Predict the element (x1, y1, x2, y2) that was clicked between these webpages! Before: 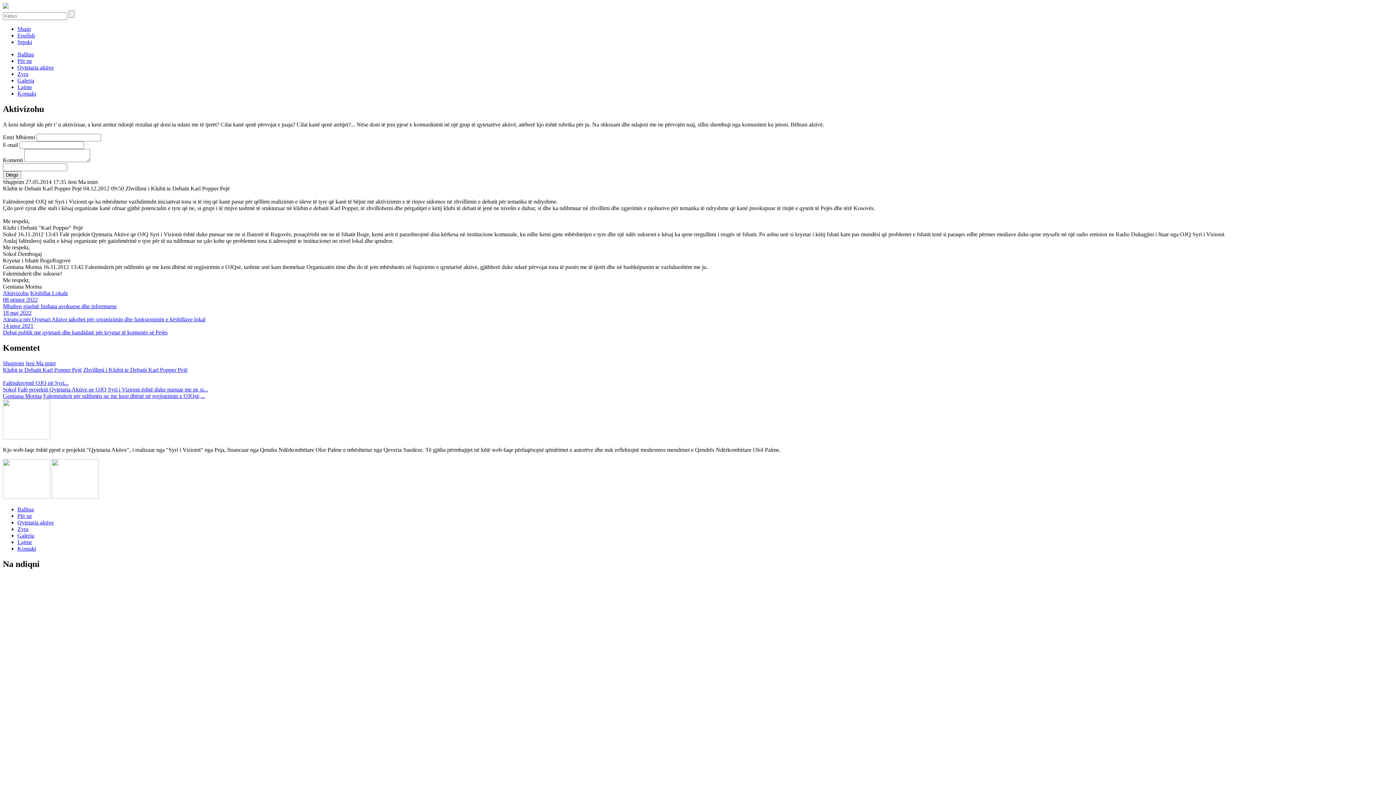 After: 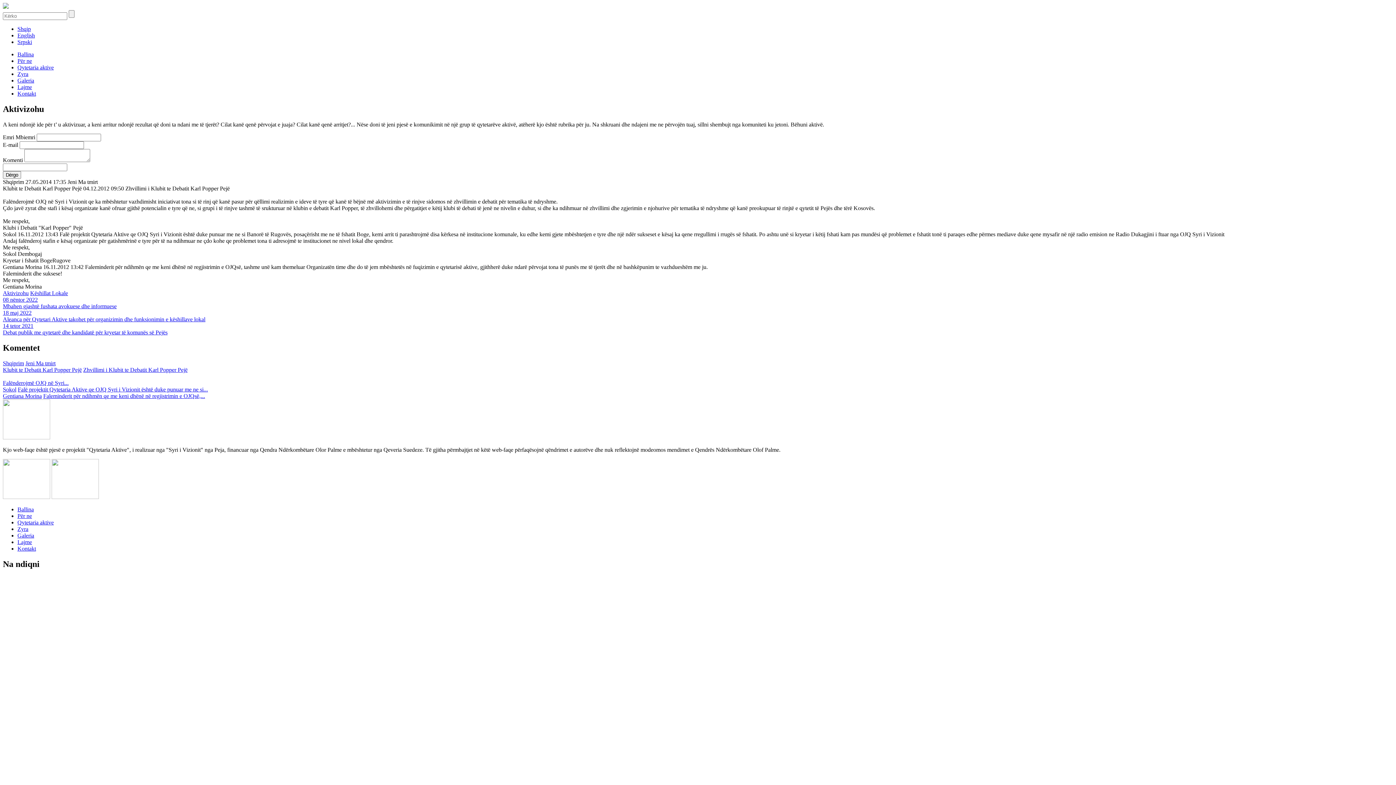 Action: bbox: (17, 84, 32, 90) label: Lajme